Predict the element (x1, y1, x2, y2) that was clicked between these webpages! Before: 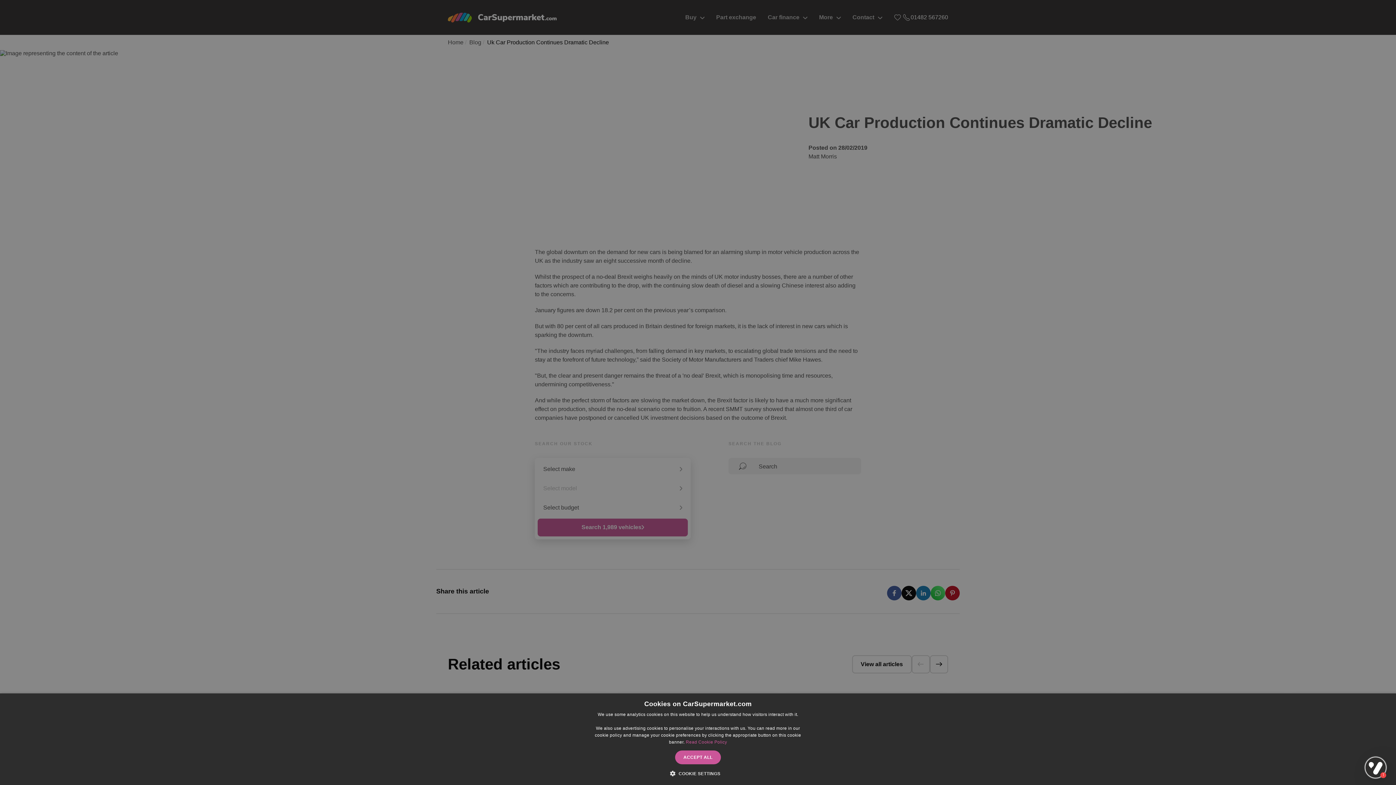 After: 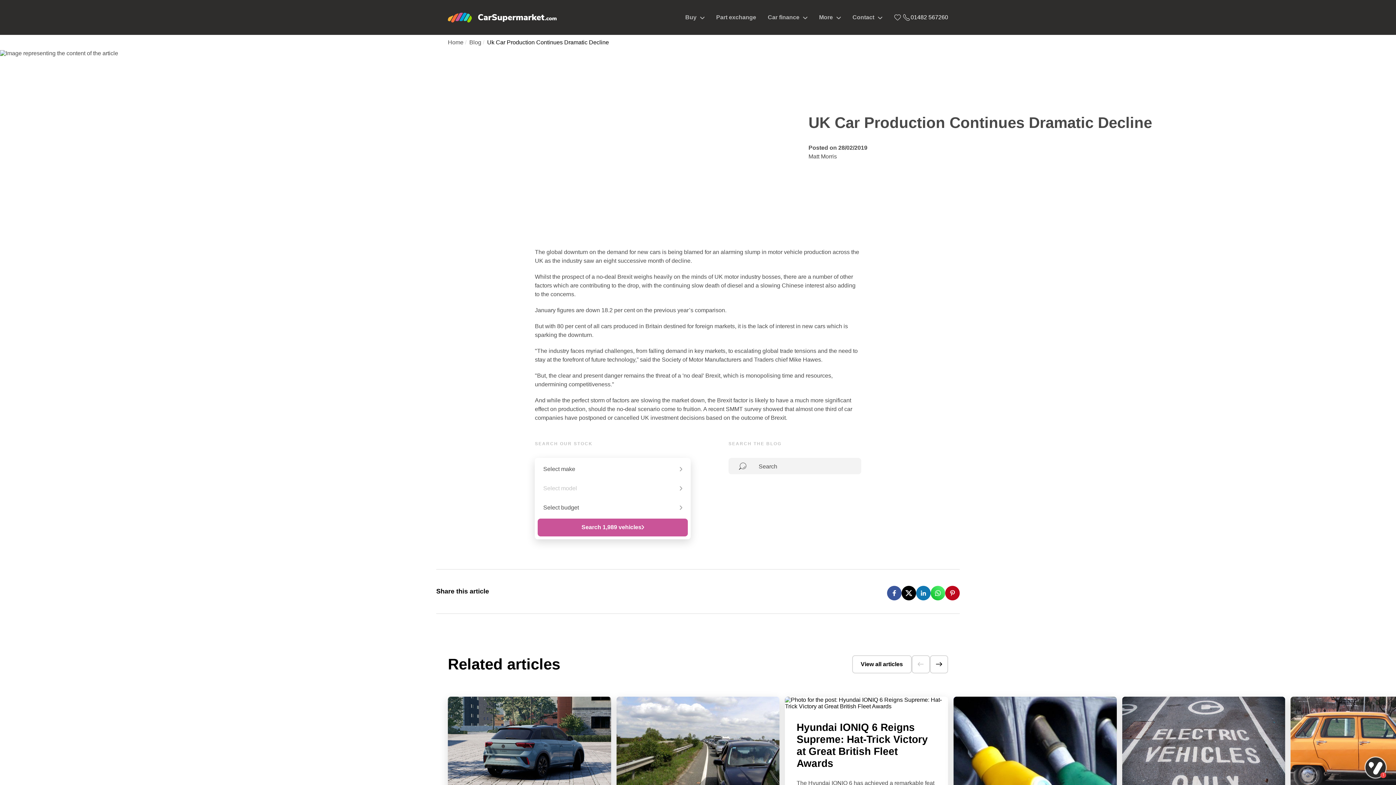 Action: bbox: (675, 750, 721, 764) label: ACCEPT ALL